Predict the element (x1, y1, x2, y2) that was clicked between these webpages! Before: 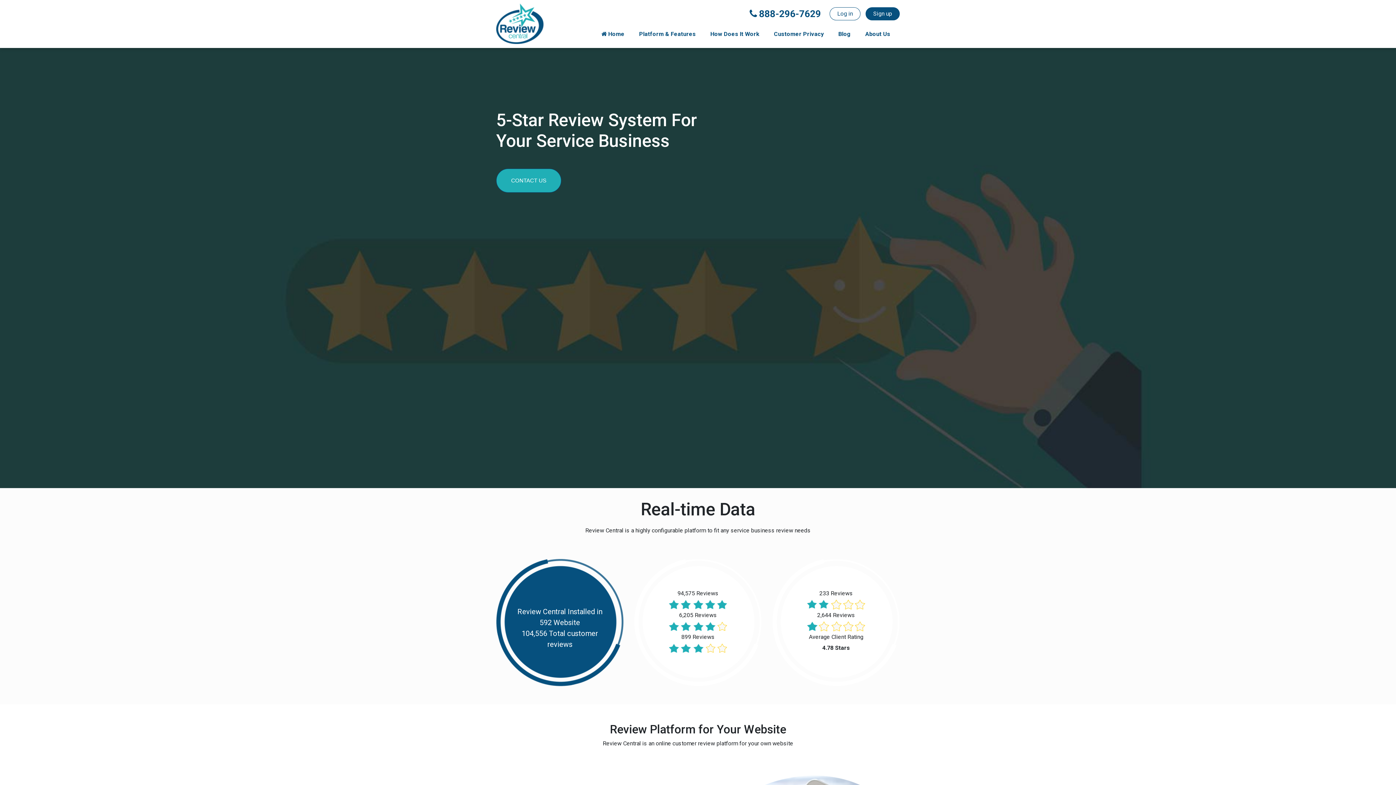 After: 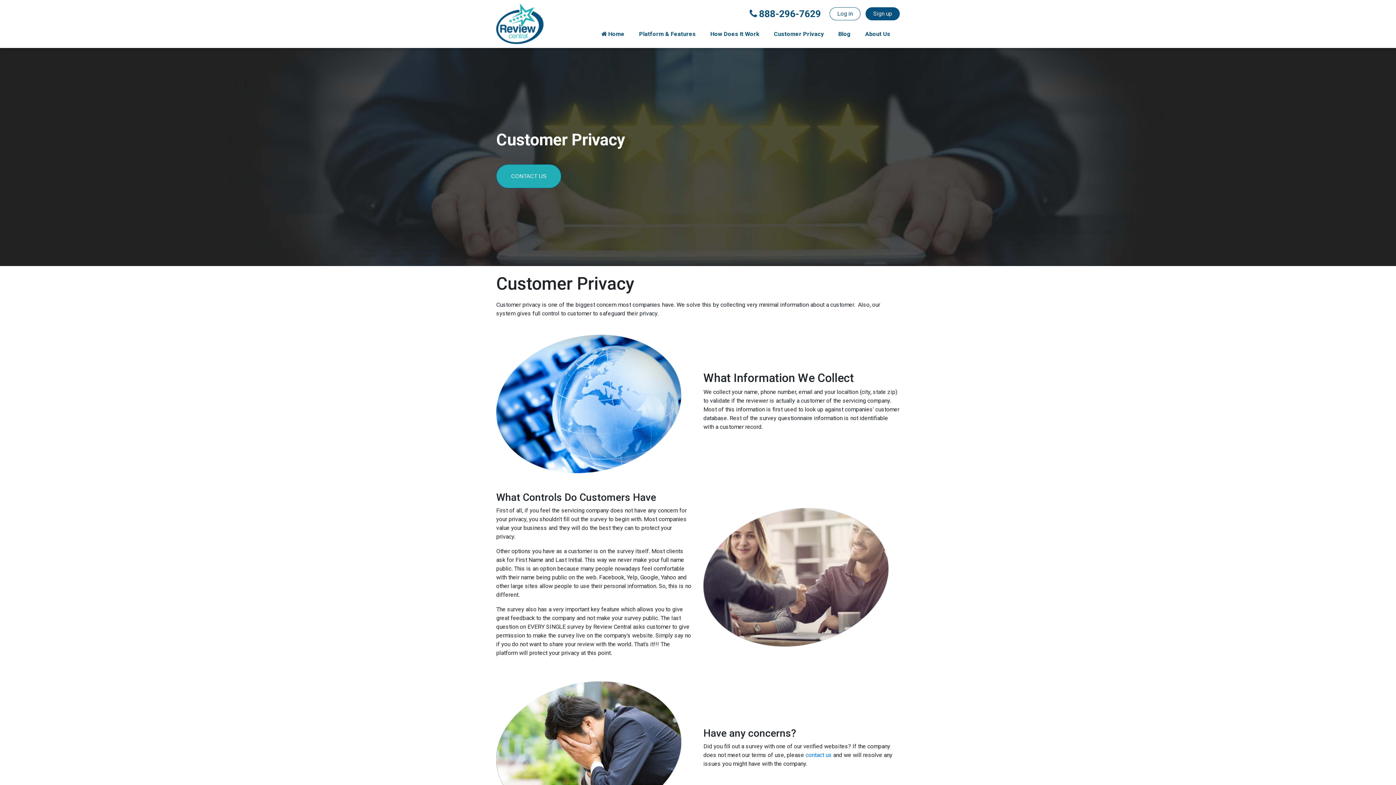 Action: label: Customer Privacy bbox: (770, 26, 827, 41)